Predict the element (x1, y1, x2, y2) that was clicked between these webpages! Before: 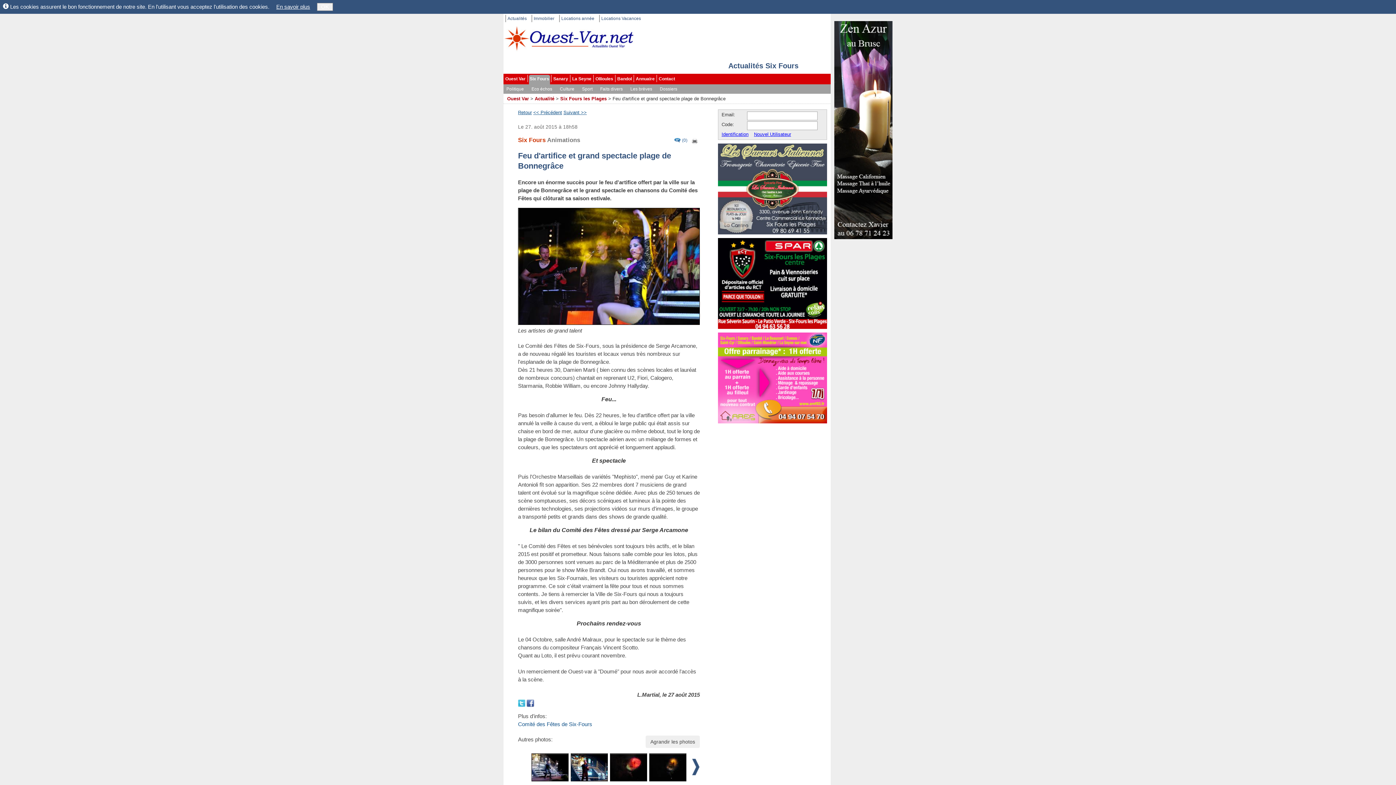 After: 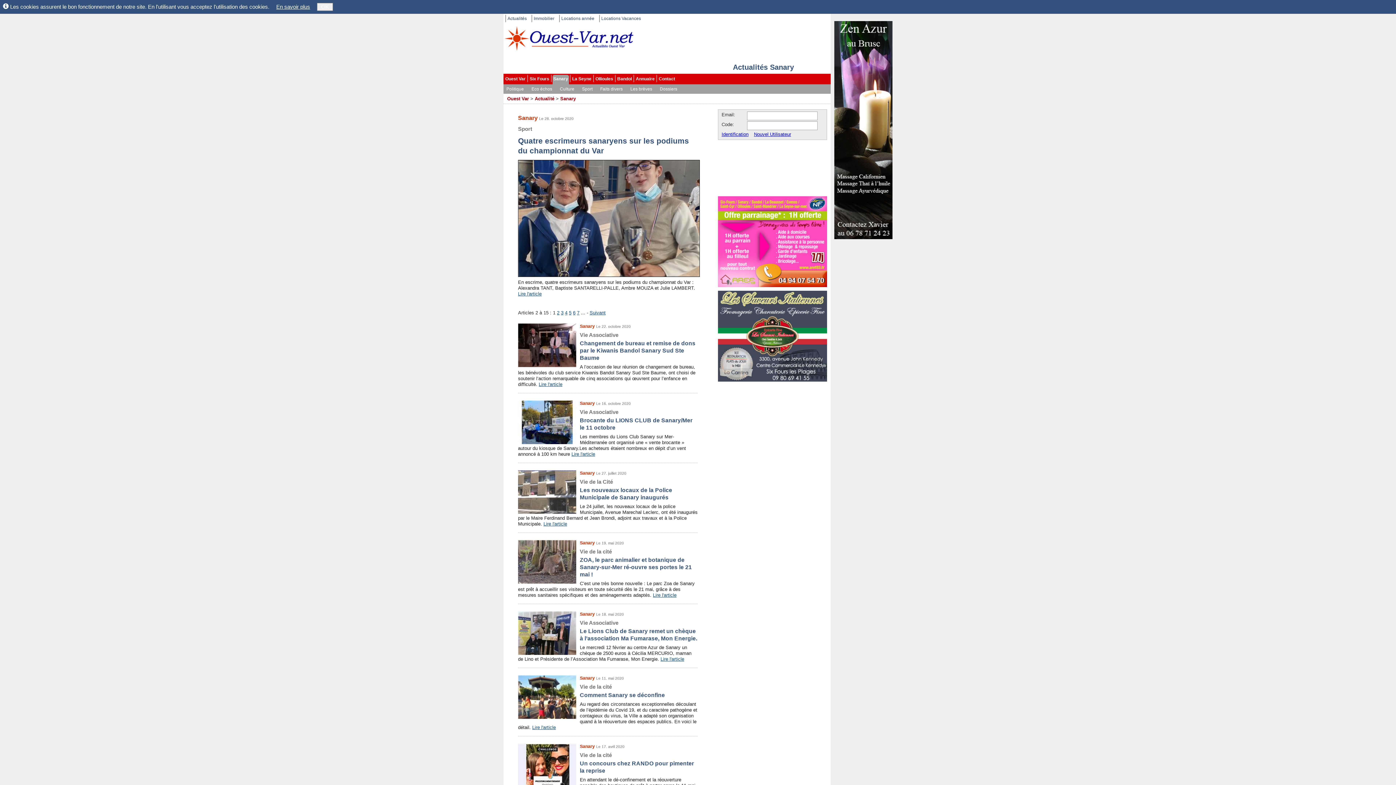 Action: label: Sanary bbox: (552, 74, 569, 85)